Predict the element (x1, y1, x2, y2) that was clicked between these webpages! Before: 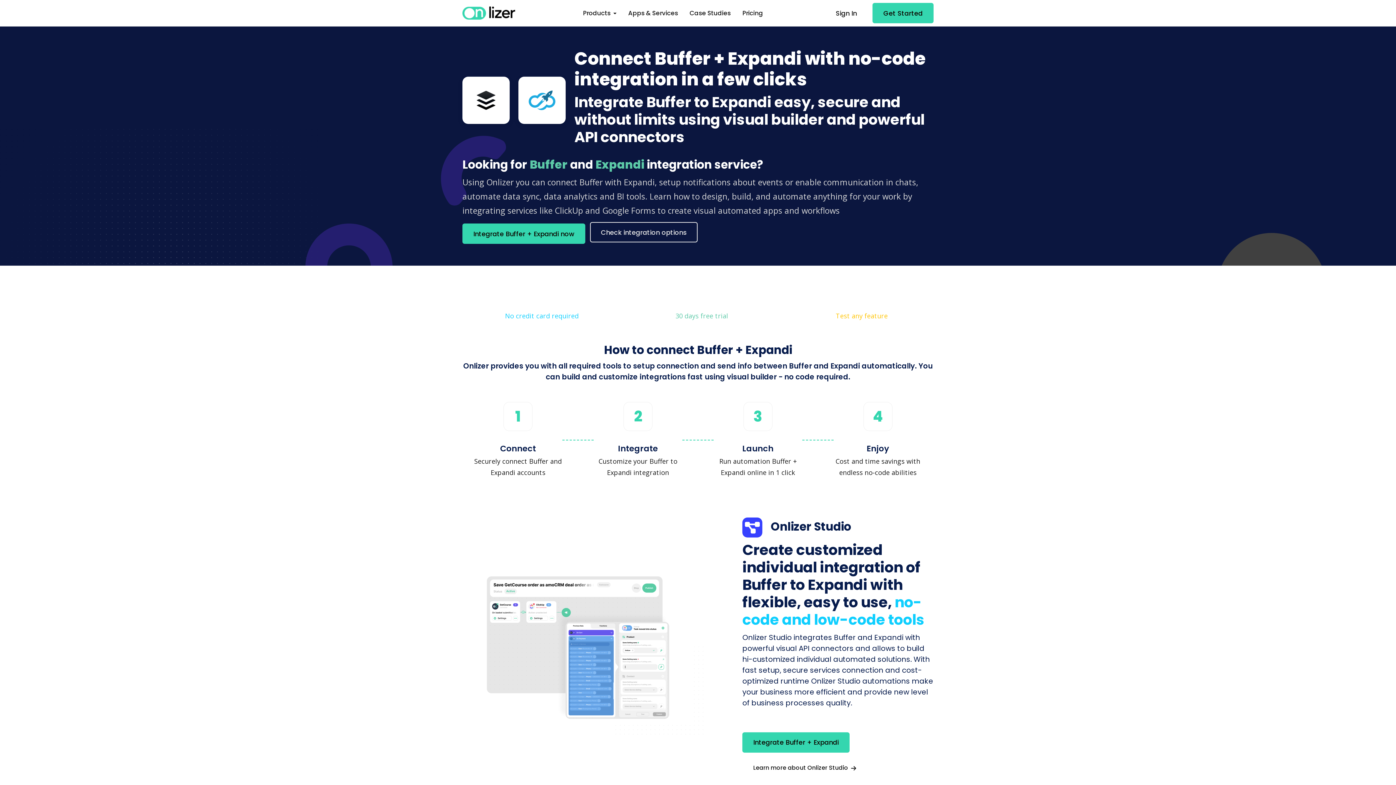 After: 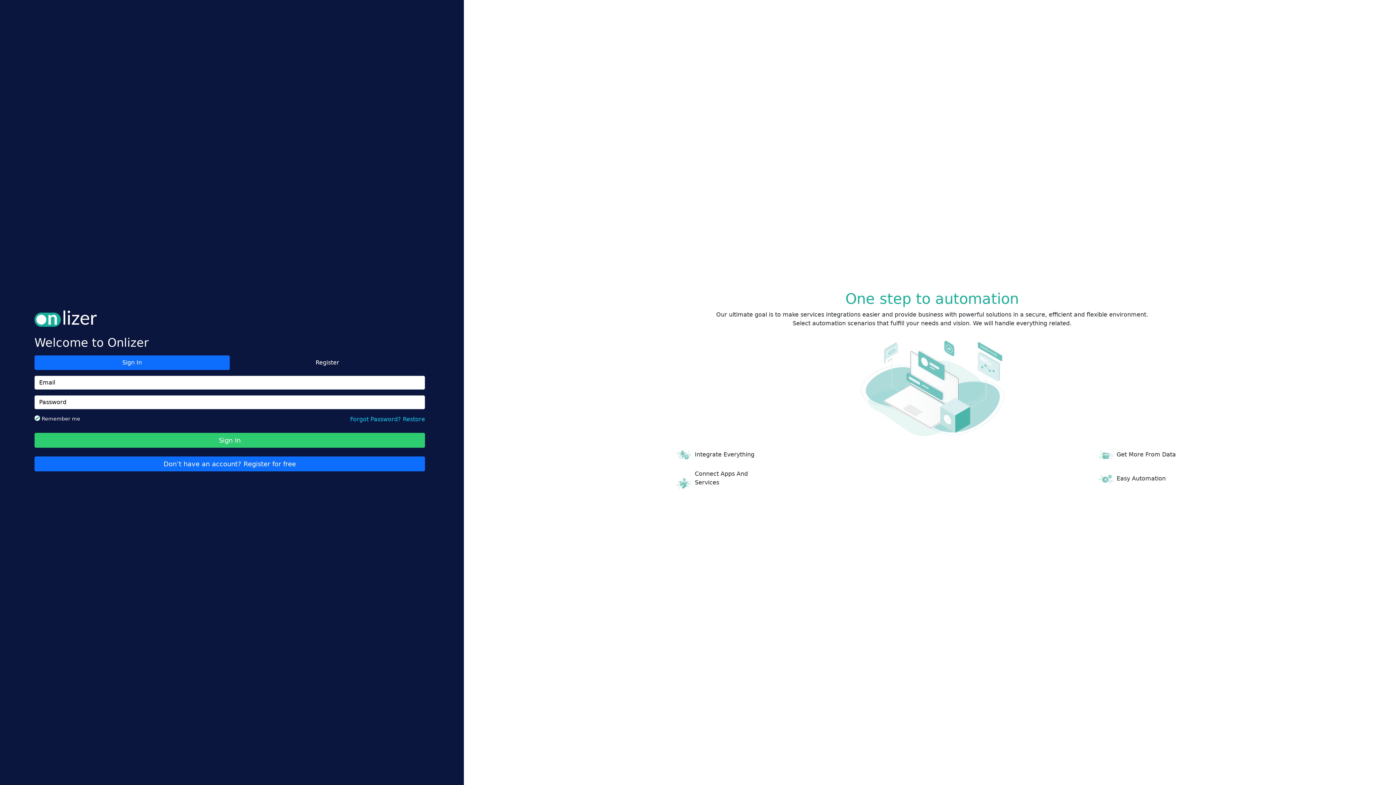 Action: bbox: (742, 732, 849, 753) label: Integrate Buffer + Expandi